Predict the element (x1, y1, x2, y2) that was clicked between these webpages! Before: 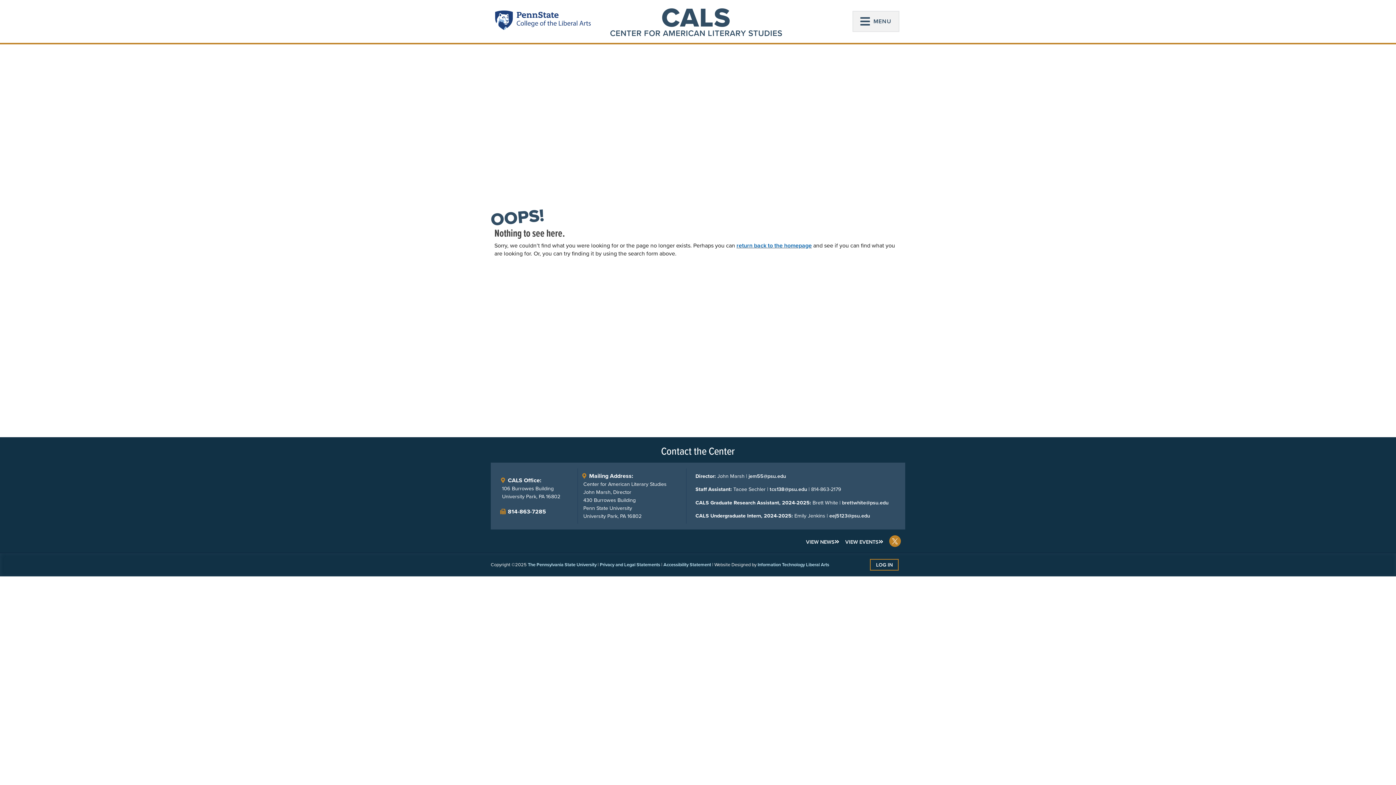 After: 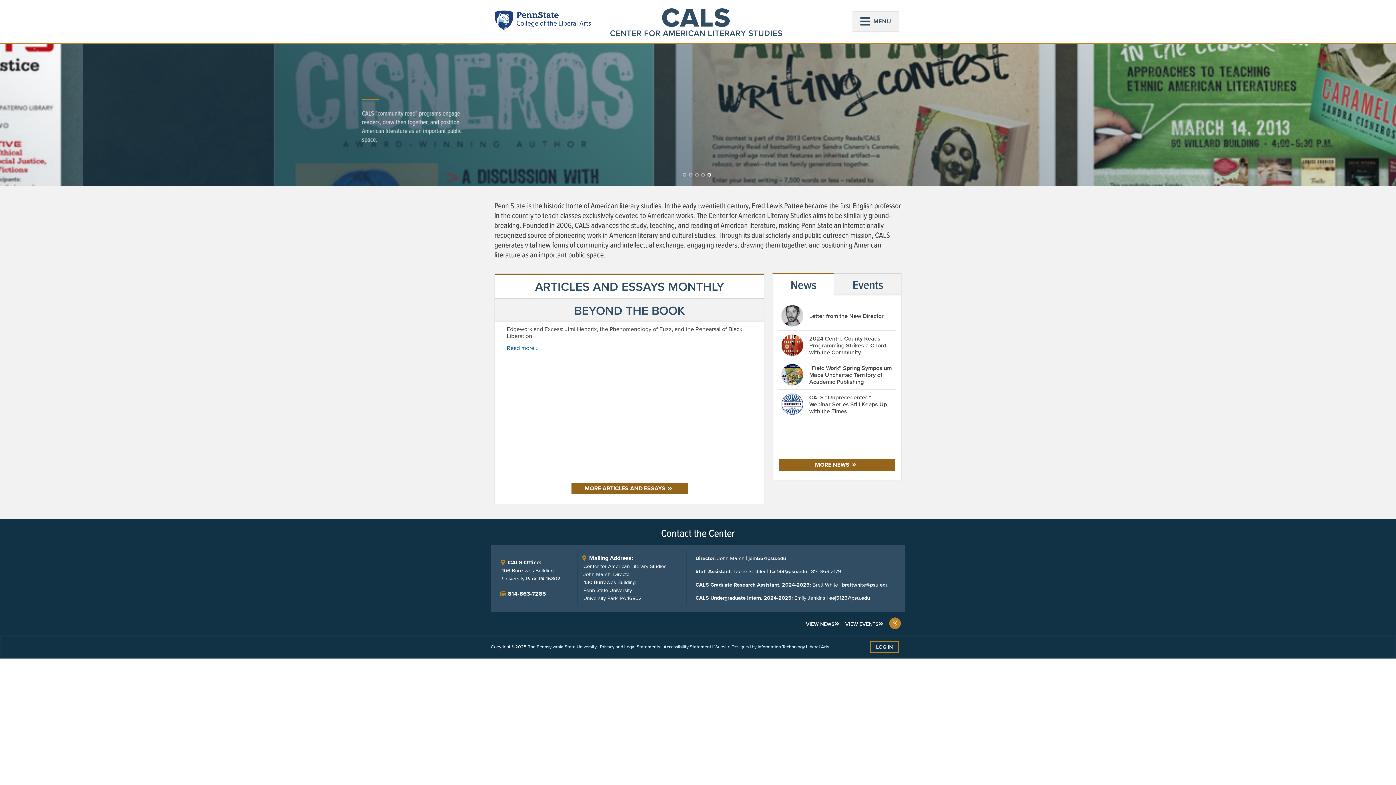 Action: bbox: (598, 5, 794, 37) label: CALS
CENTER FOR AMERICAN LITERARY STUDIES